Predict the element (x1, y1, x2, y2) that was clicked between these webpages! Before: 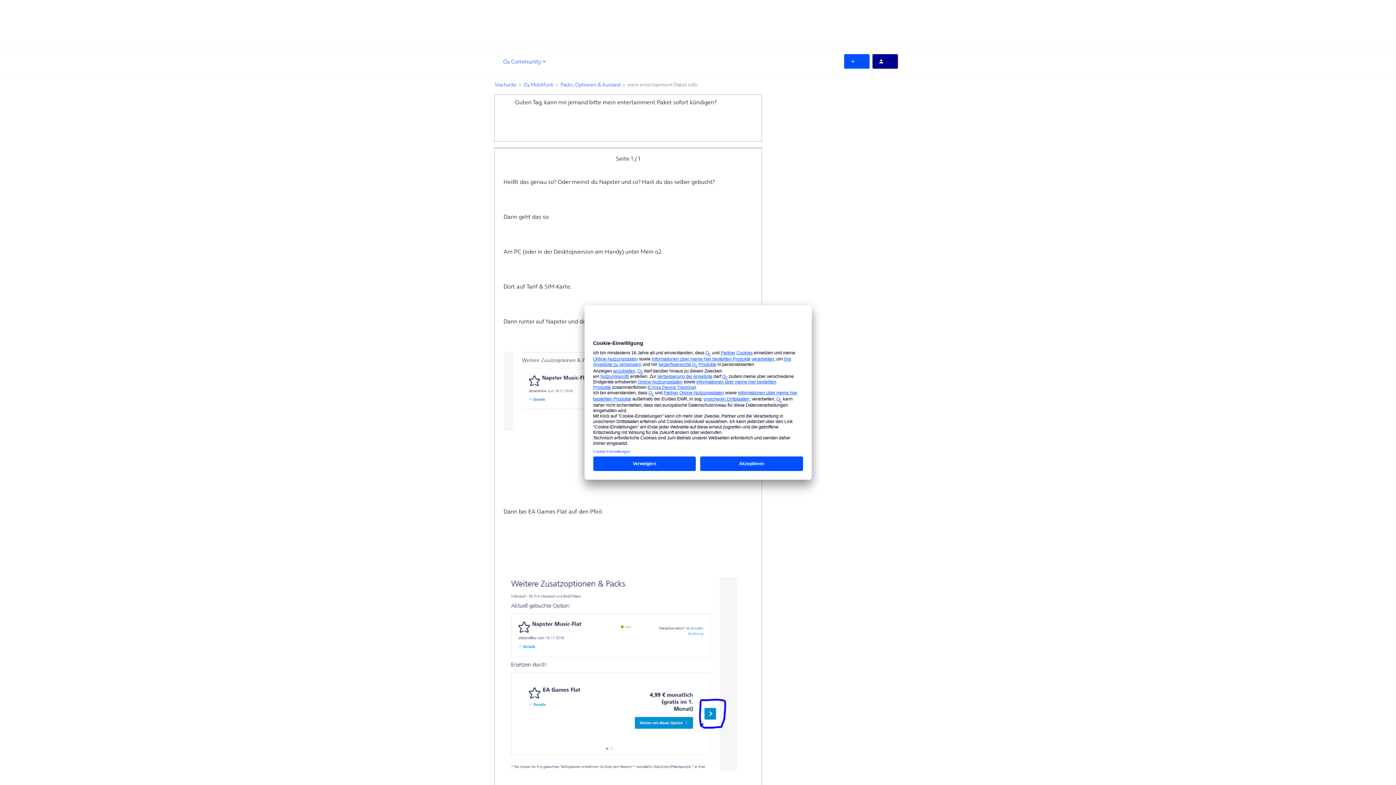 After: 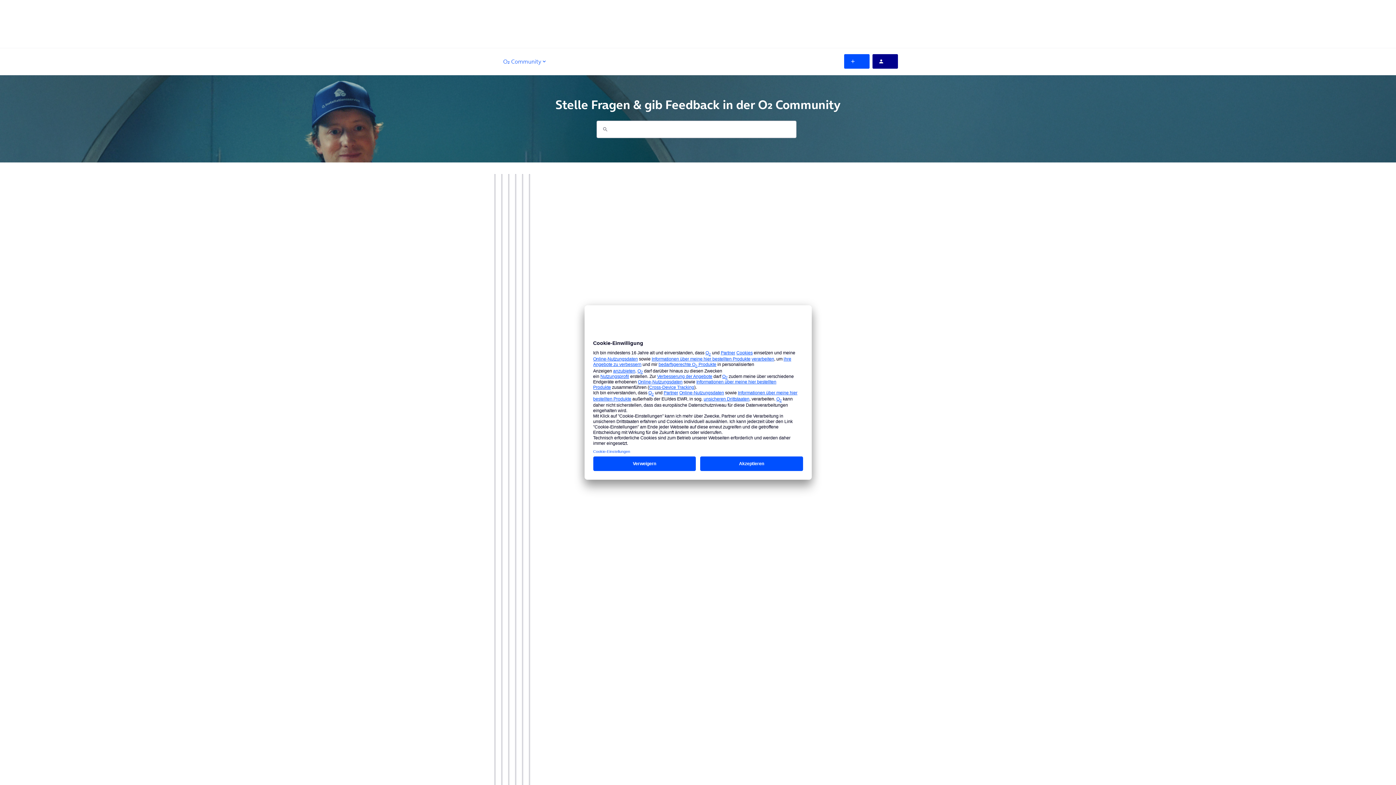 Action: bbox: (494, 80, 516, 88) label: Startseite